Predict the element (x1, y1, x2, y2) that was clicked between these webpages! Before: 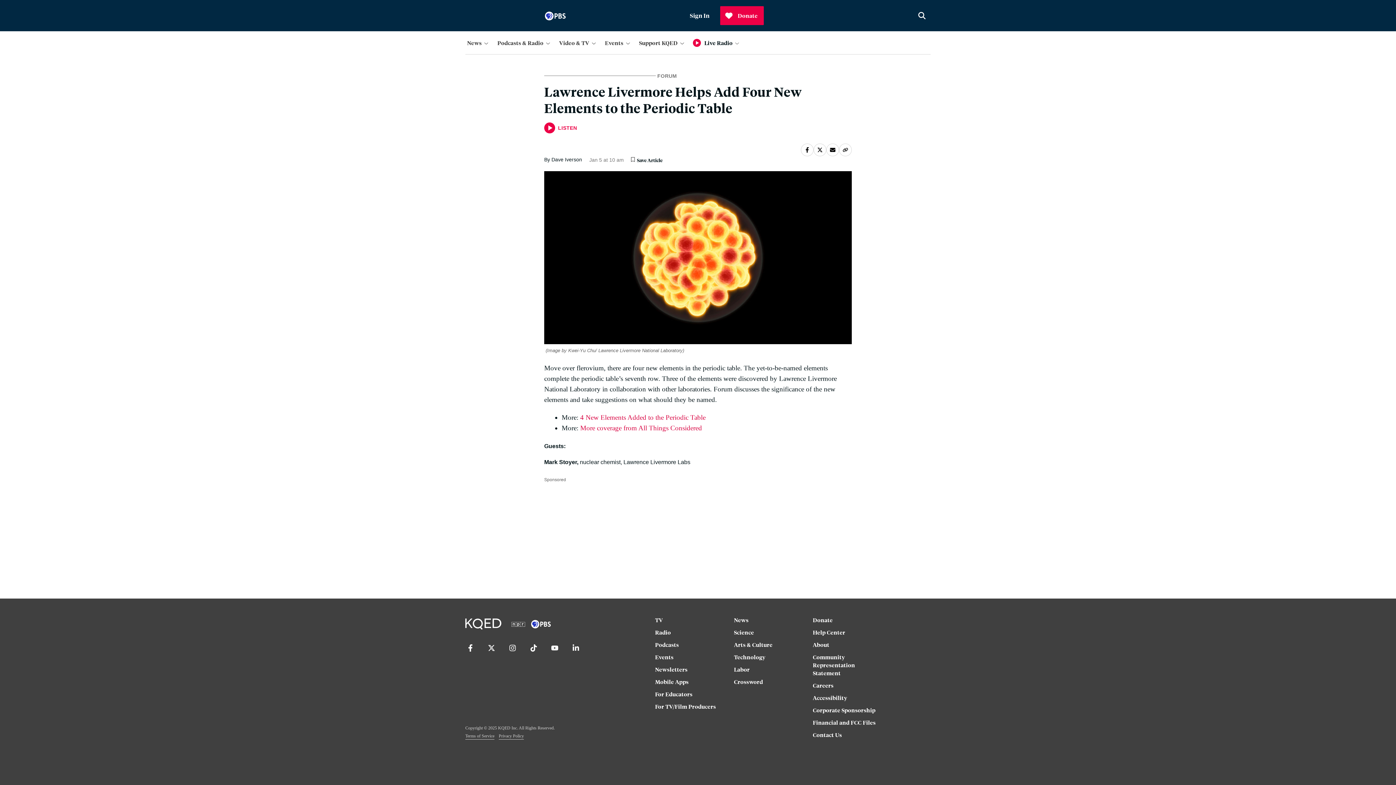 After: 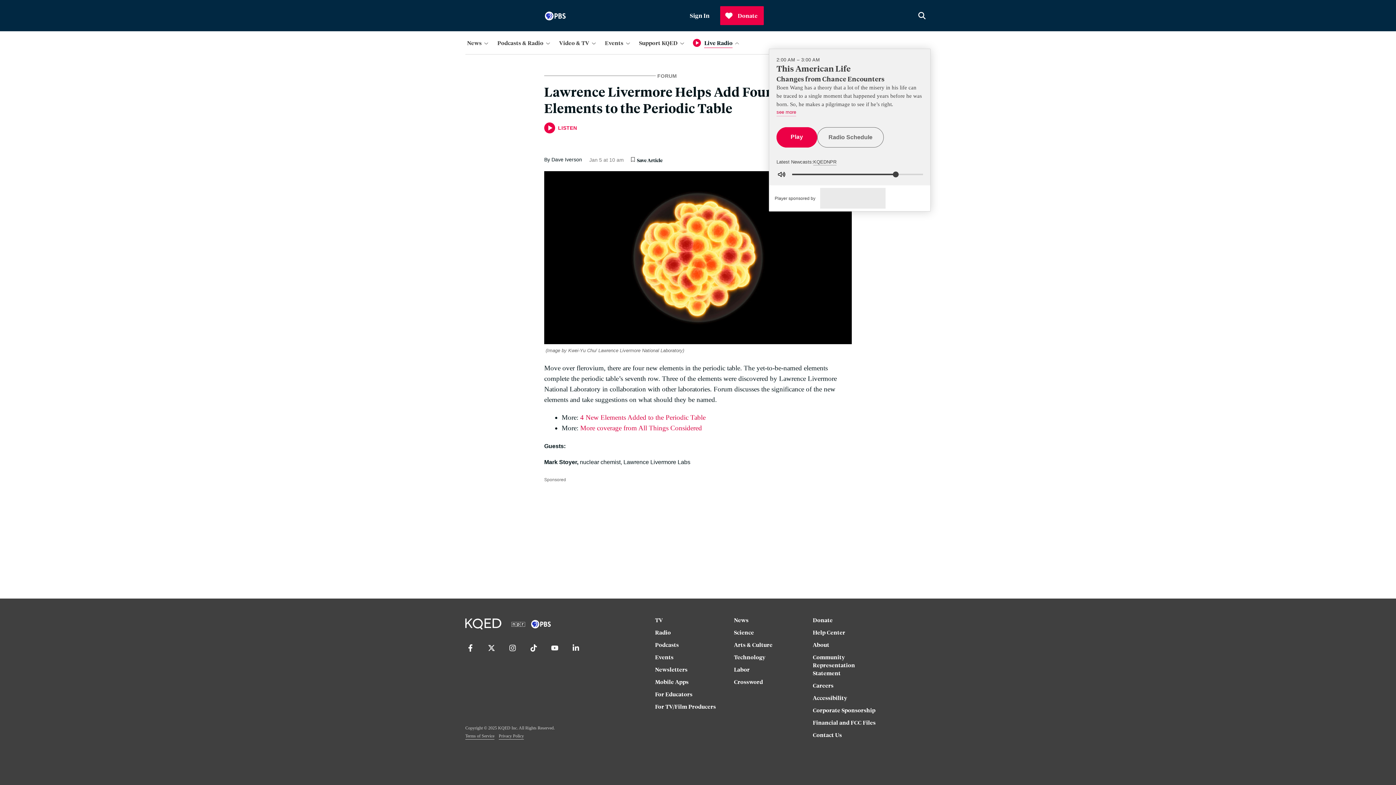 Action: bbox: (702, 36, 743, 48) label: Open Audio Player Panel